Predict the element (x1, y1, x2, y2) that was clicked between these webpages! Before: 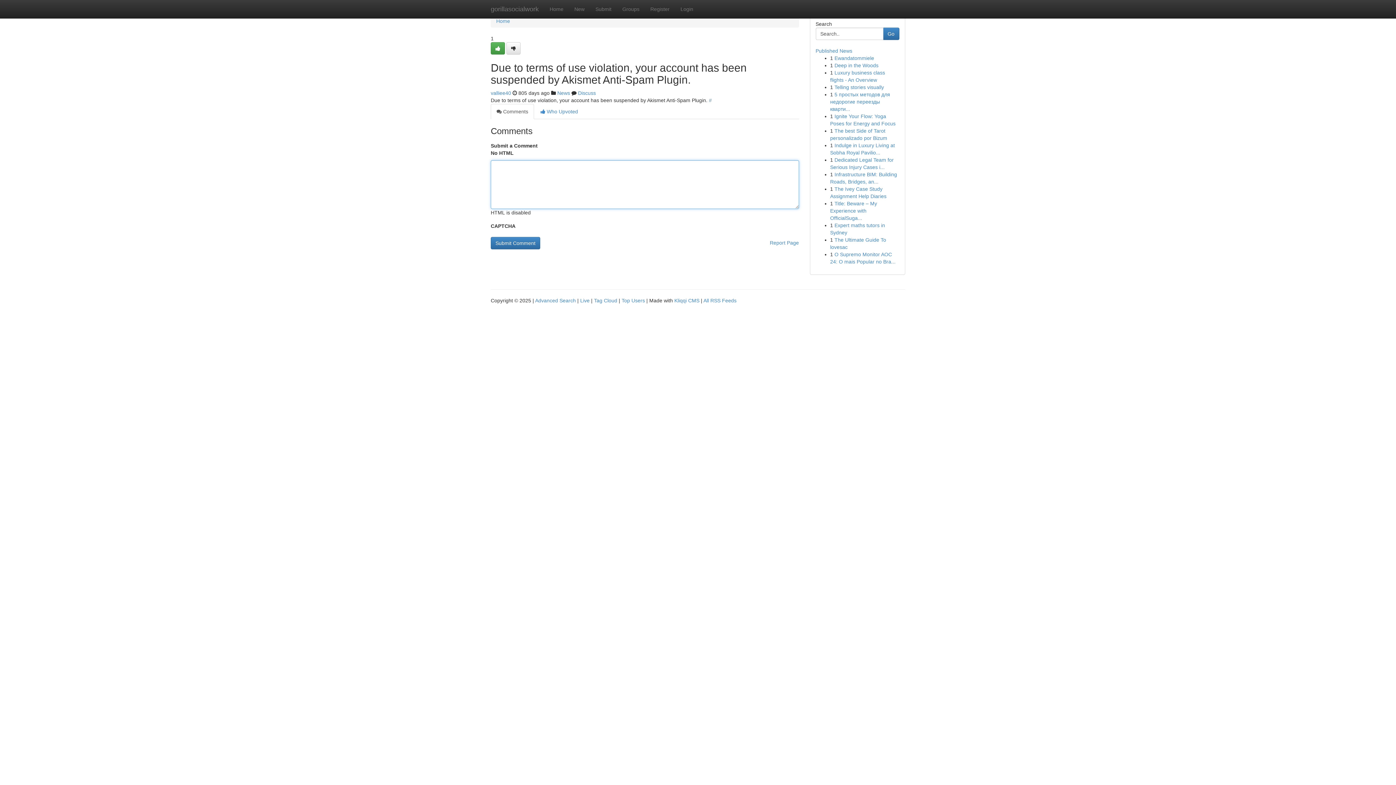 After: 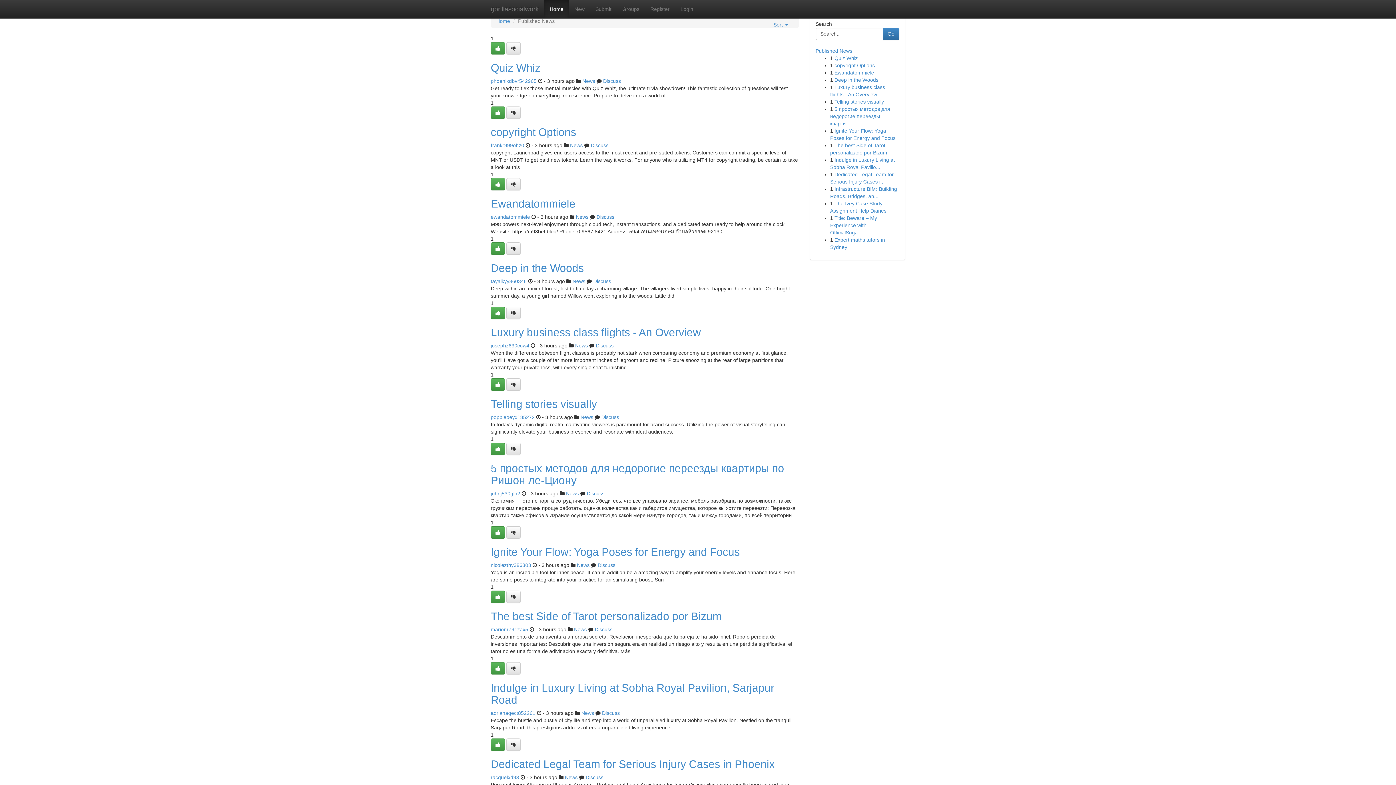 Action: bbox: (580, 297, 589, 303) label: Live